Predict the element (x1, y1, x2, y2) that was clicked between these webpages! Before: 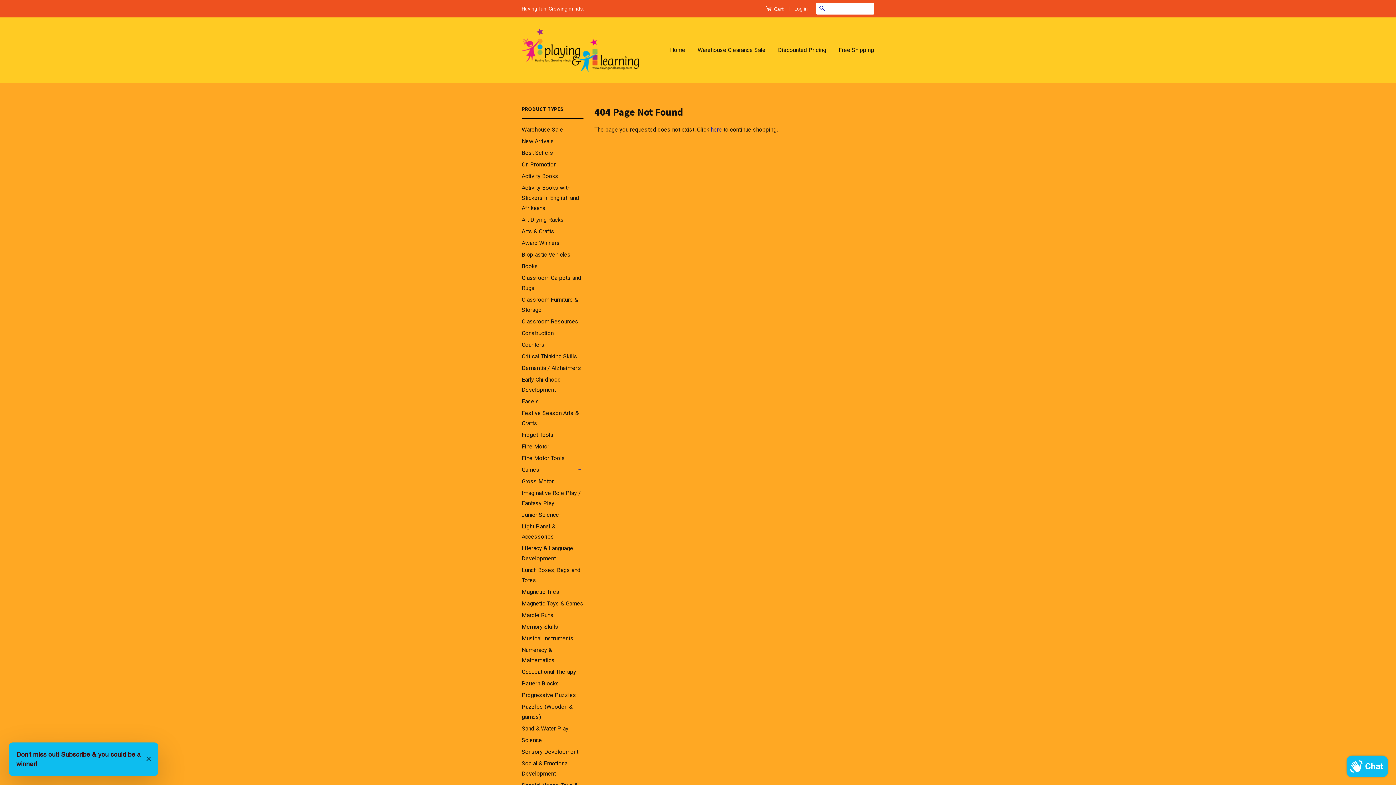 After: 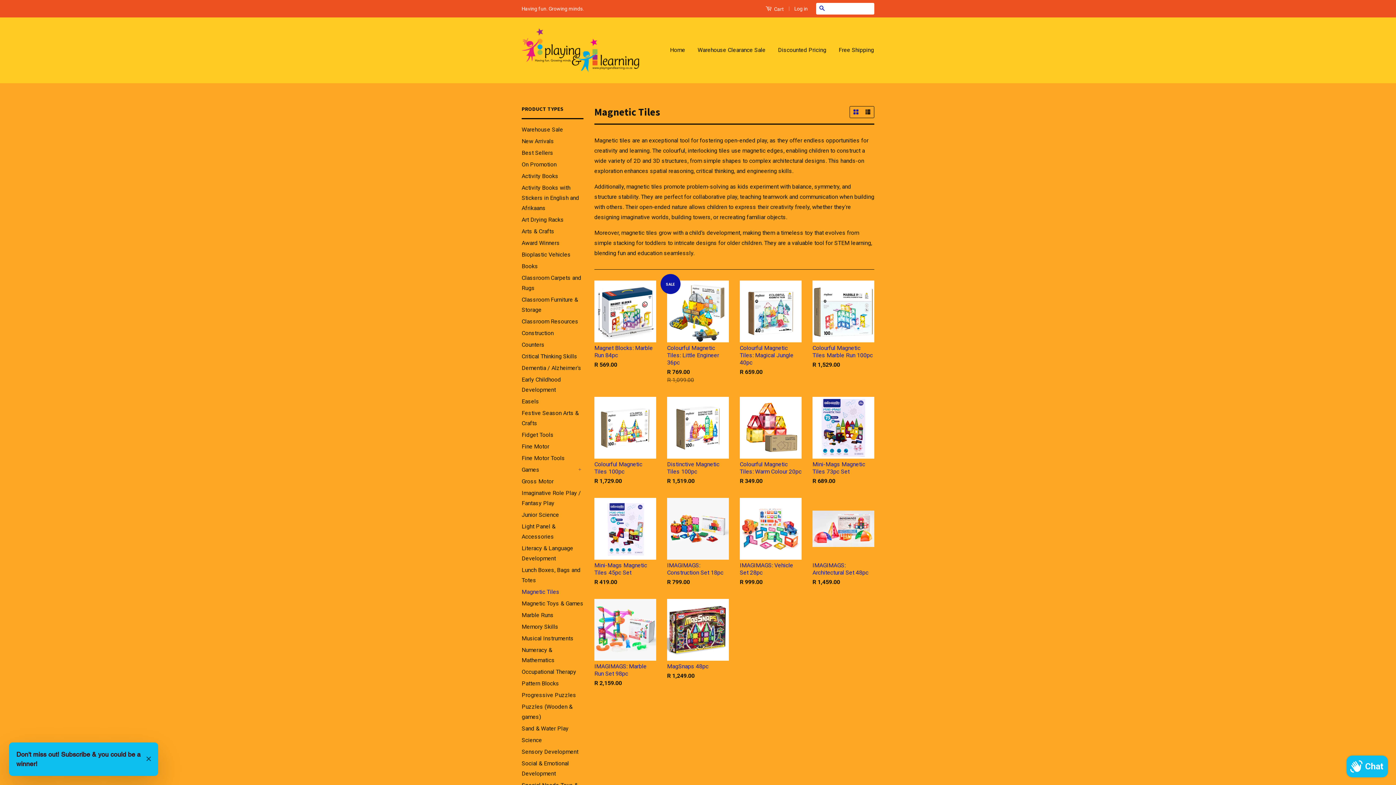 Action: bbox: (521, 588, 559, 595) label: Magnetic Tiles